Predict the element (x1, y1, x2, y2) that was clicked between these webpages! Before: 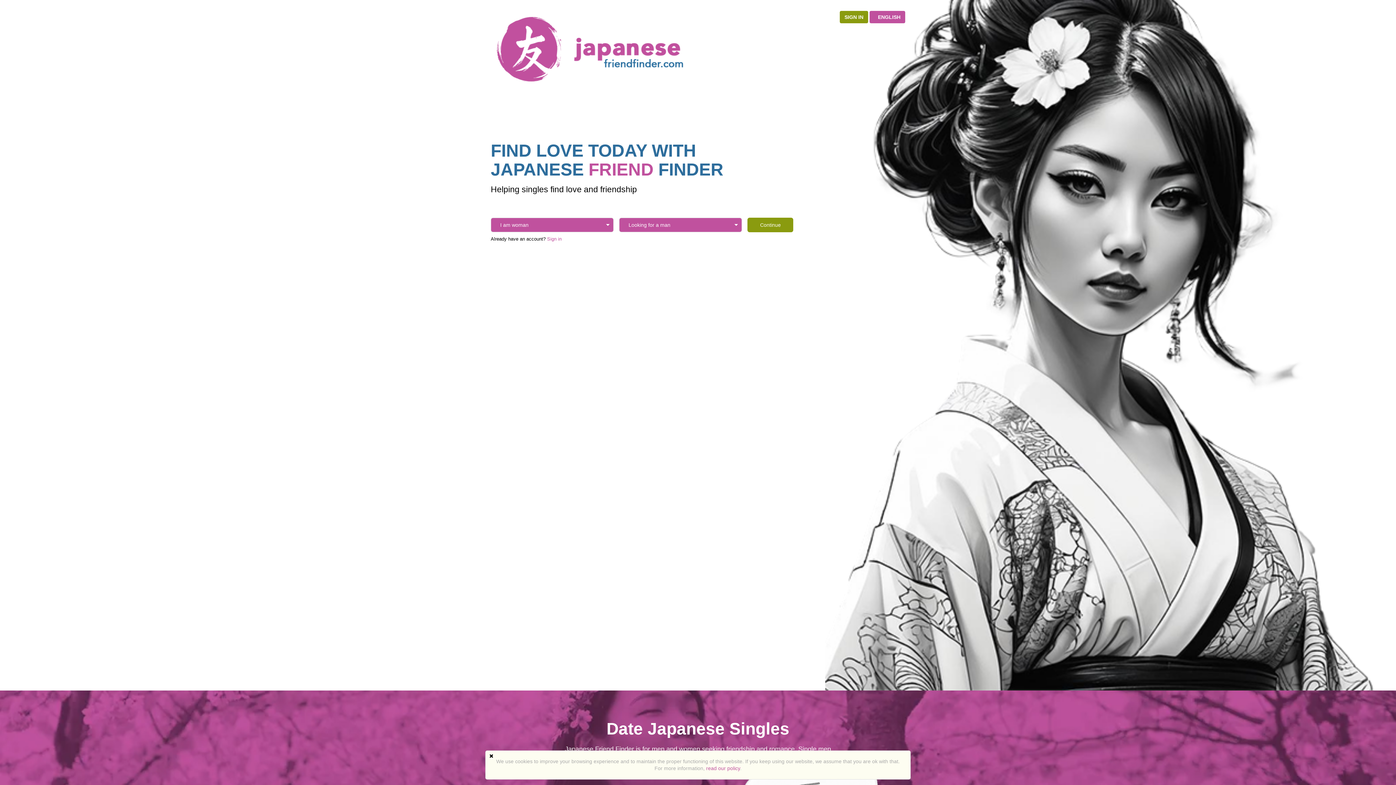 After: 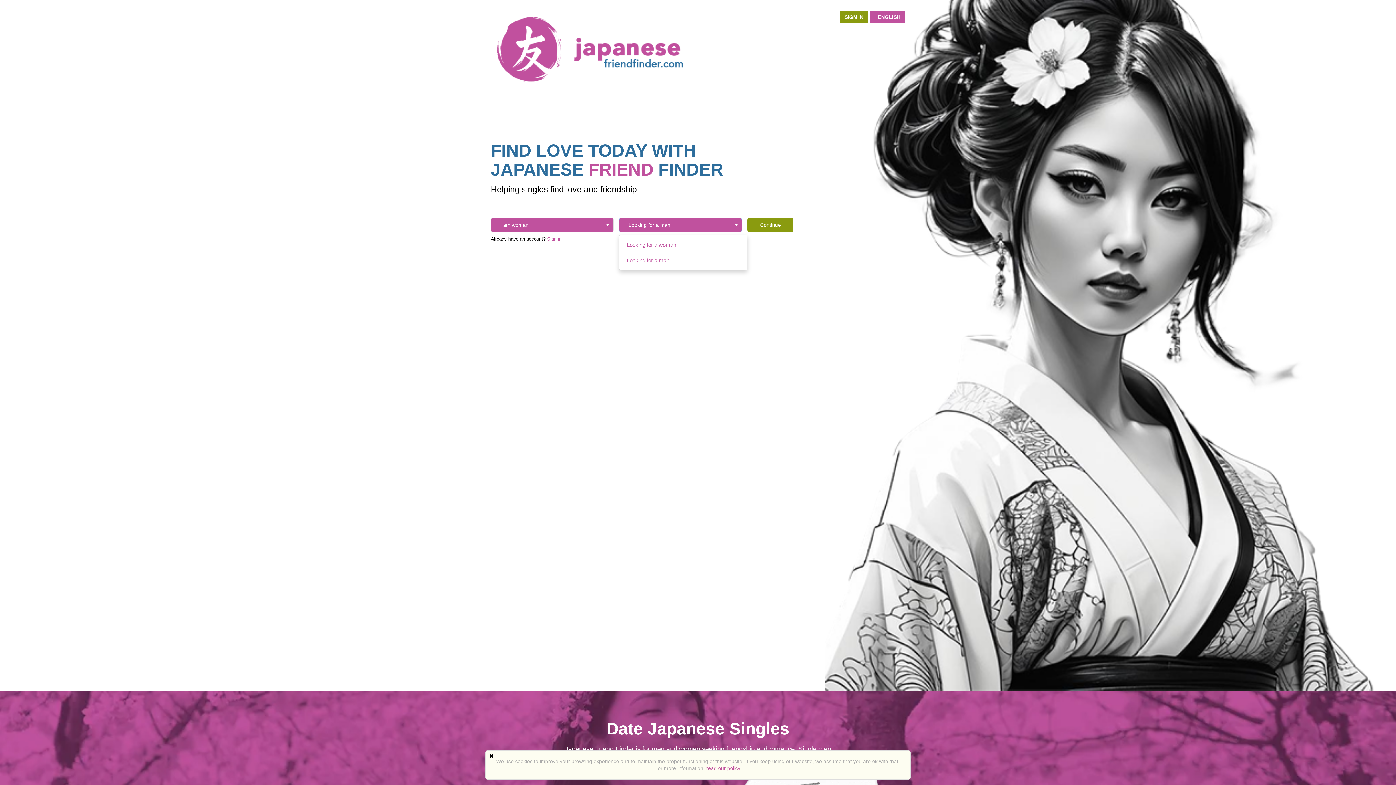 Action: label: Looking for a man bbox: (619, 217, 742, 232)